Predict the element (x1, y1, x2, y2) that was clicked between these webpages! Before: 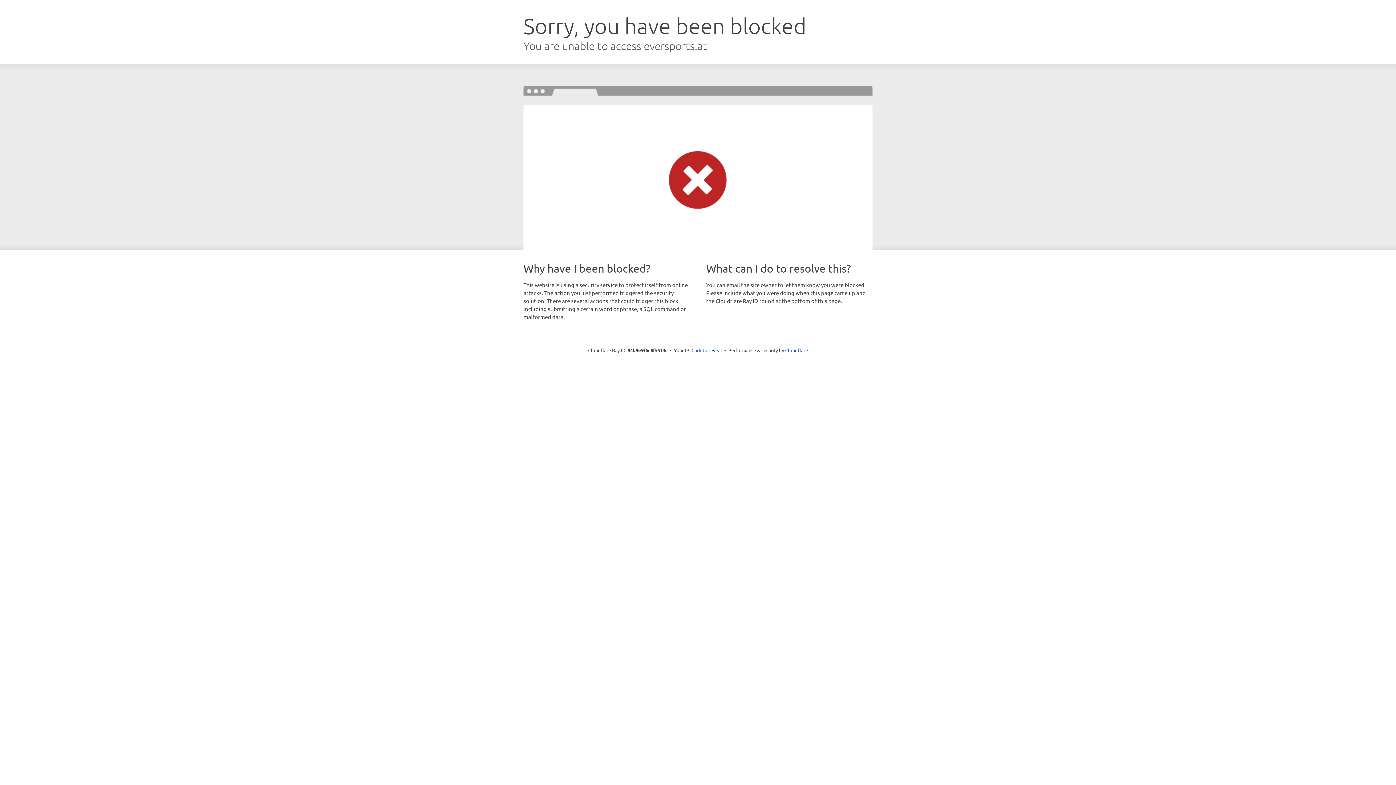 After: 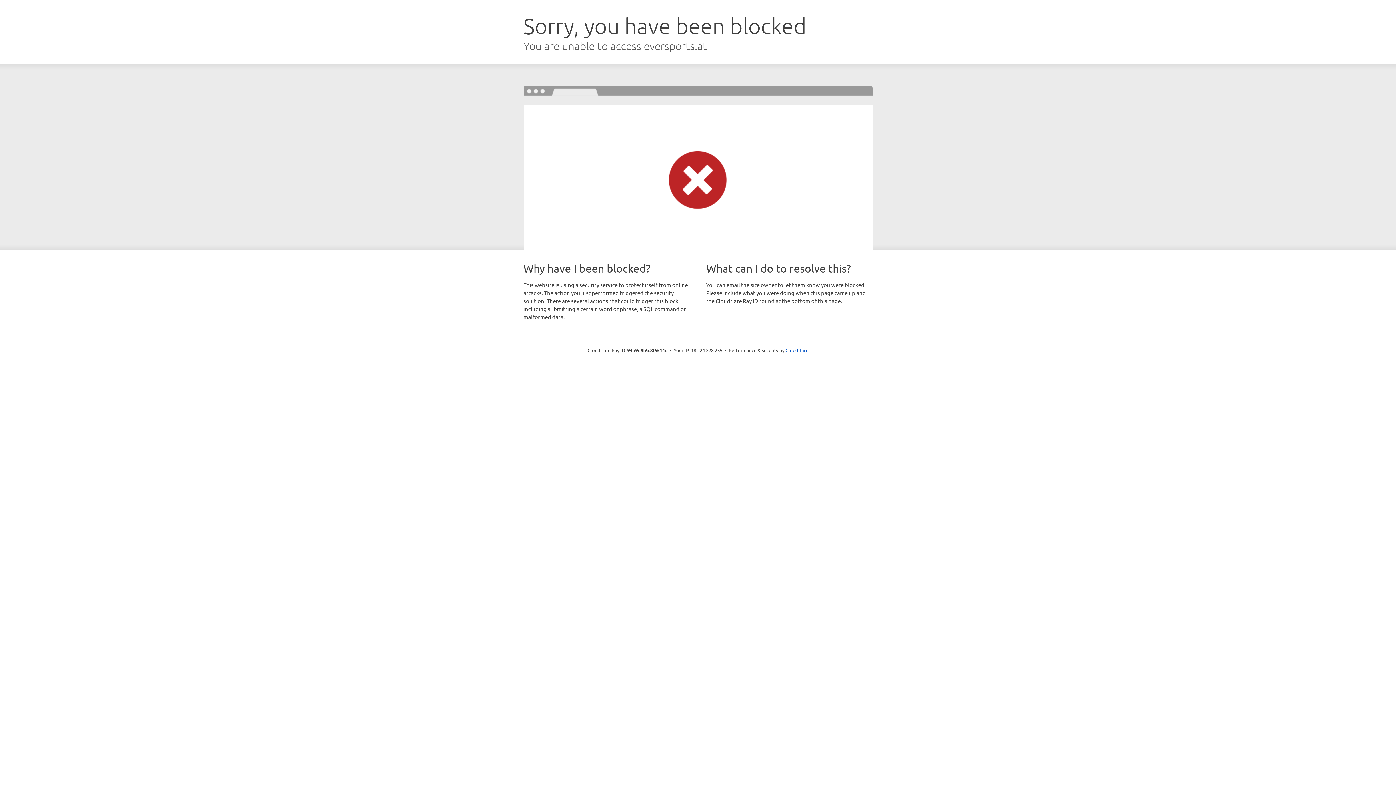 Action: bbox: (691, 346, 722, 353) label: Click to reveal